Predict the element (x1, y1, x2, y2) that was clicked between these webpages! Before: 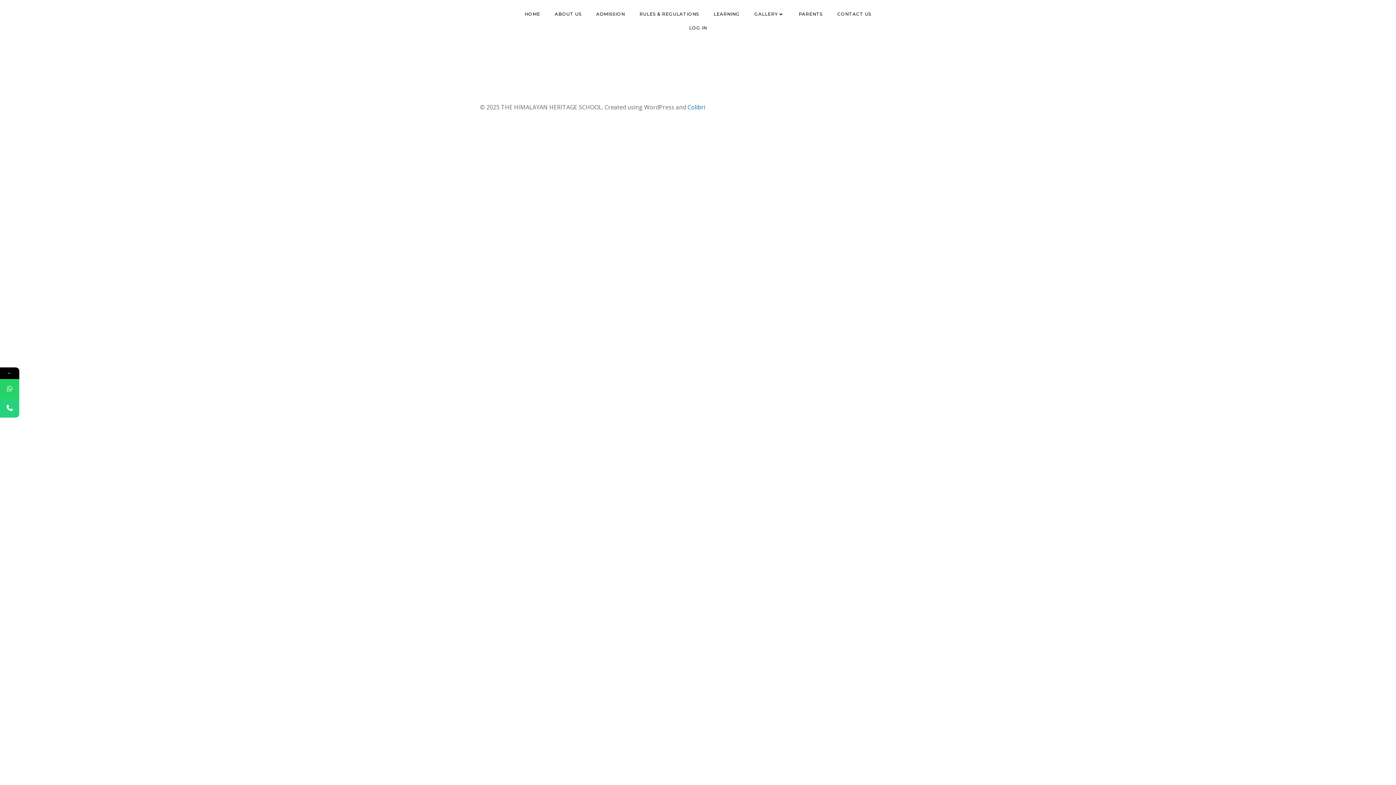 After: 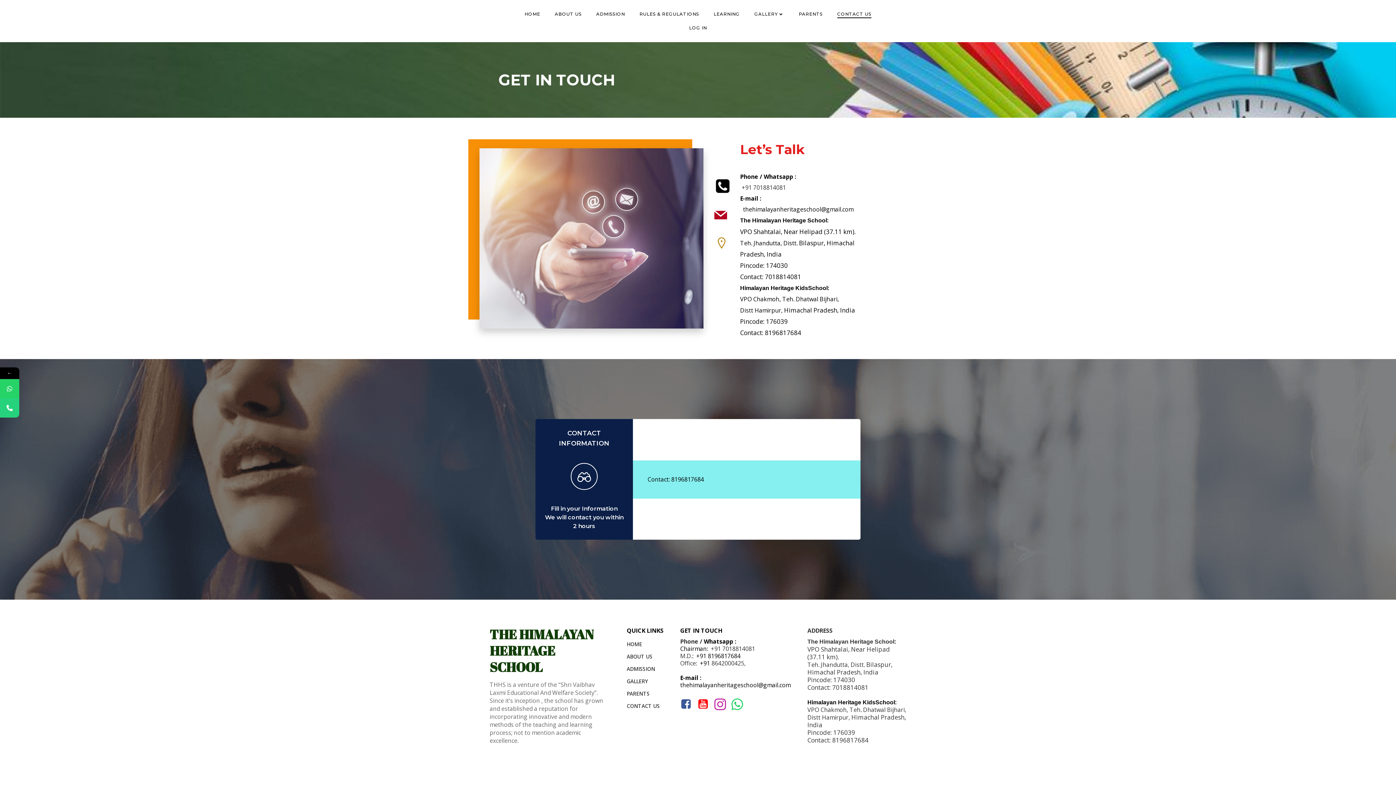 Action: label: CONTACT US bbox: (837, 10, 871, 17)